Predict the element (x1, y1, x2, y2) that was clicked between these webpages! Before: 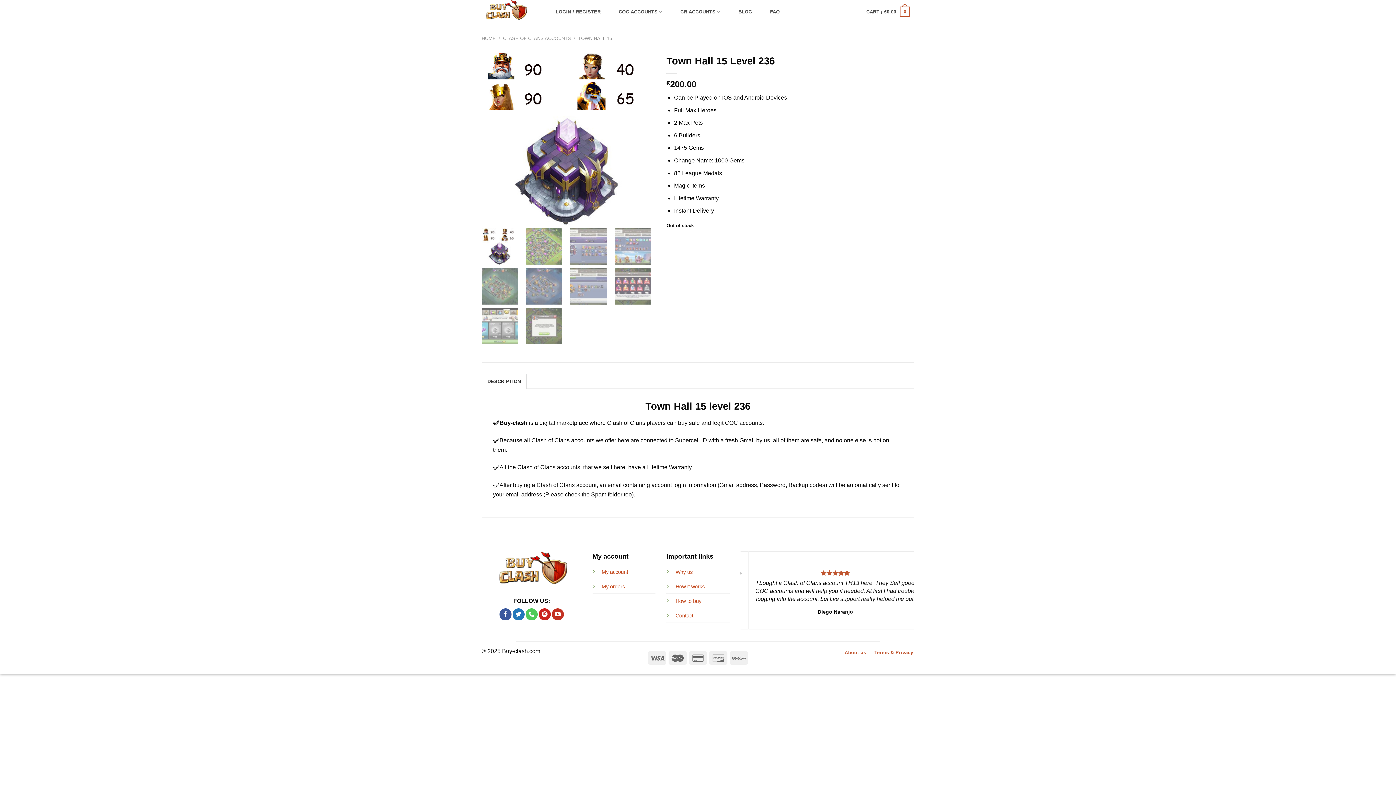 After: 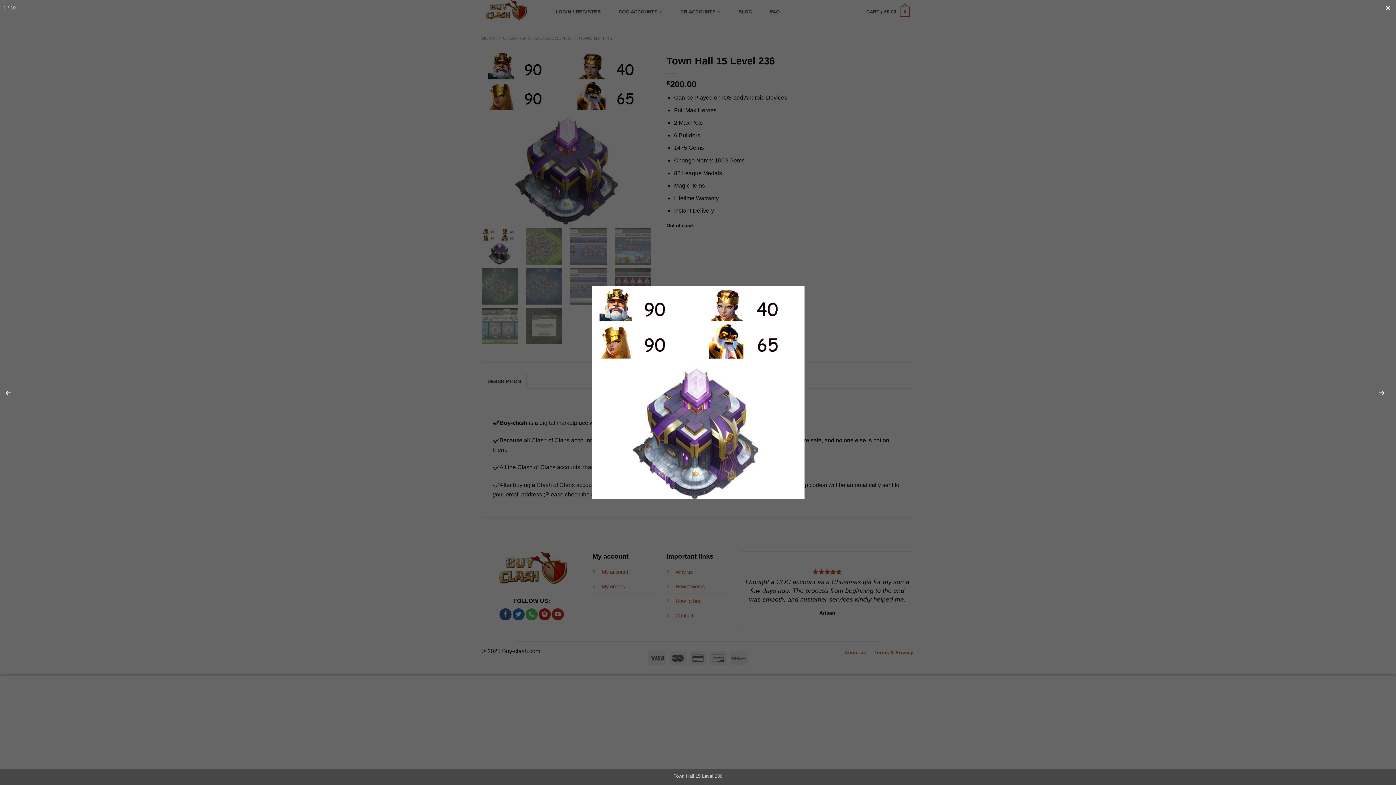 Action: bbox: (481, 50, 655, 224)